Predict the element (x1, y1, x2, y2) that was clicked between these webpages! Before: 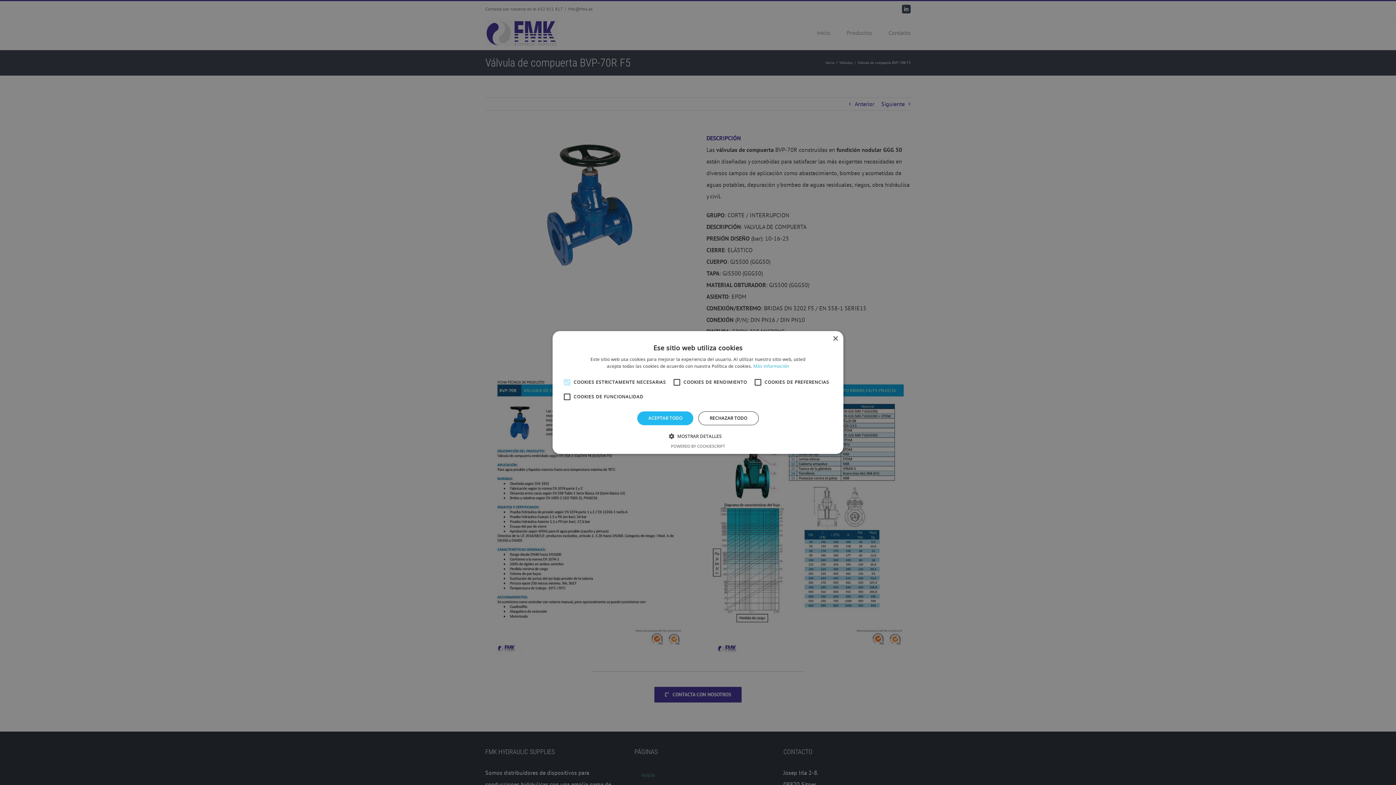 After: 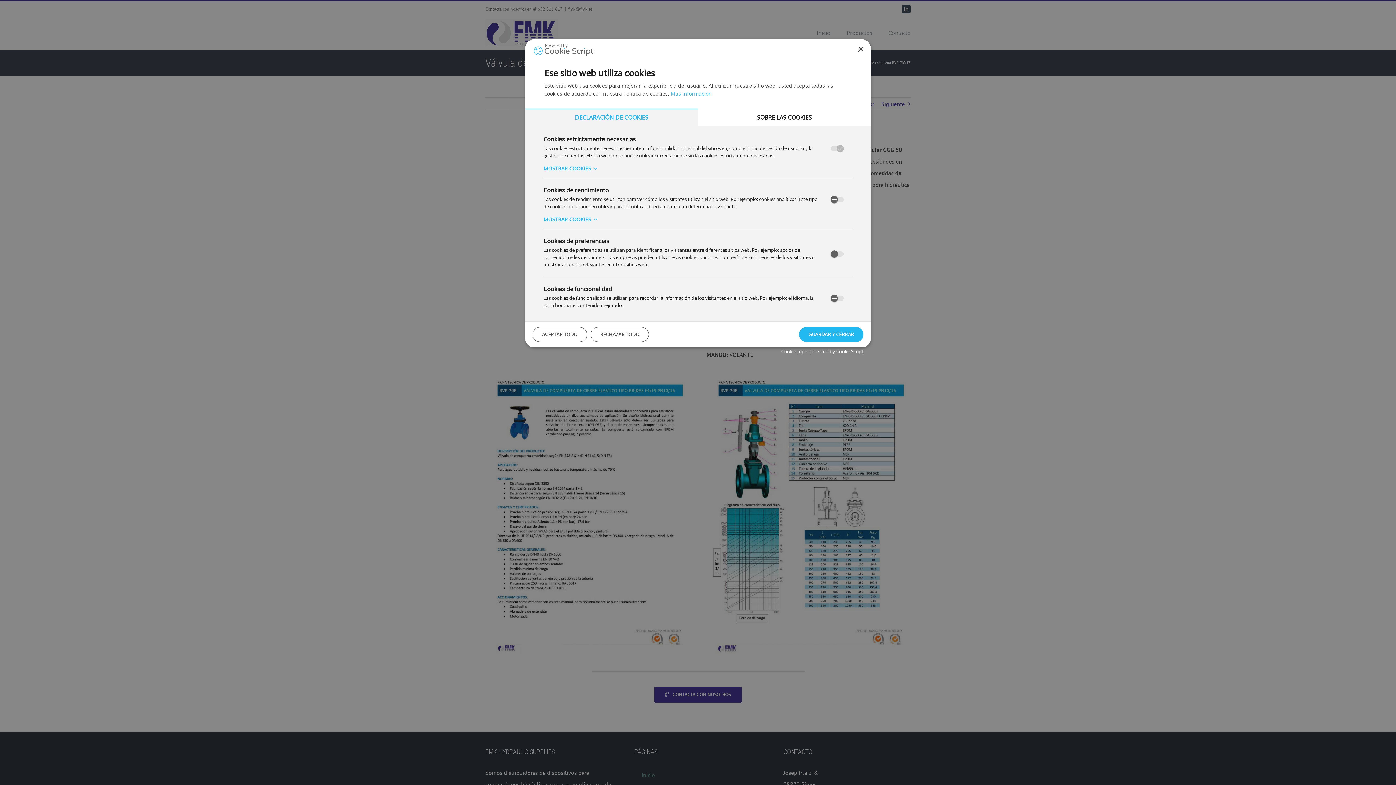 Action: label:  MOSTRAR DETALLES bbox: (674, 432, 721, 440)